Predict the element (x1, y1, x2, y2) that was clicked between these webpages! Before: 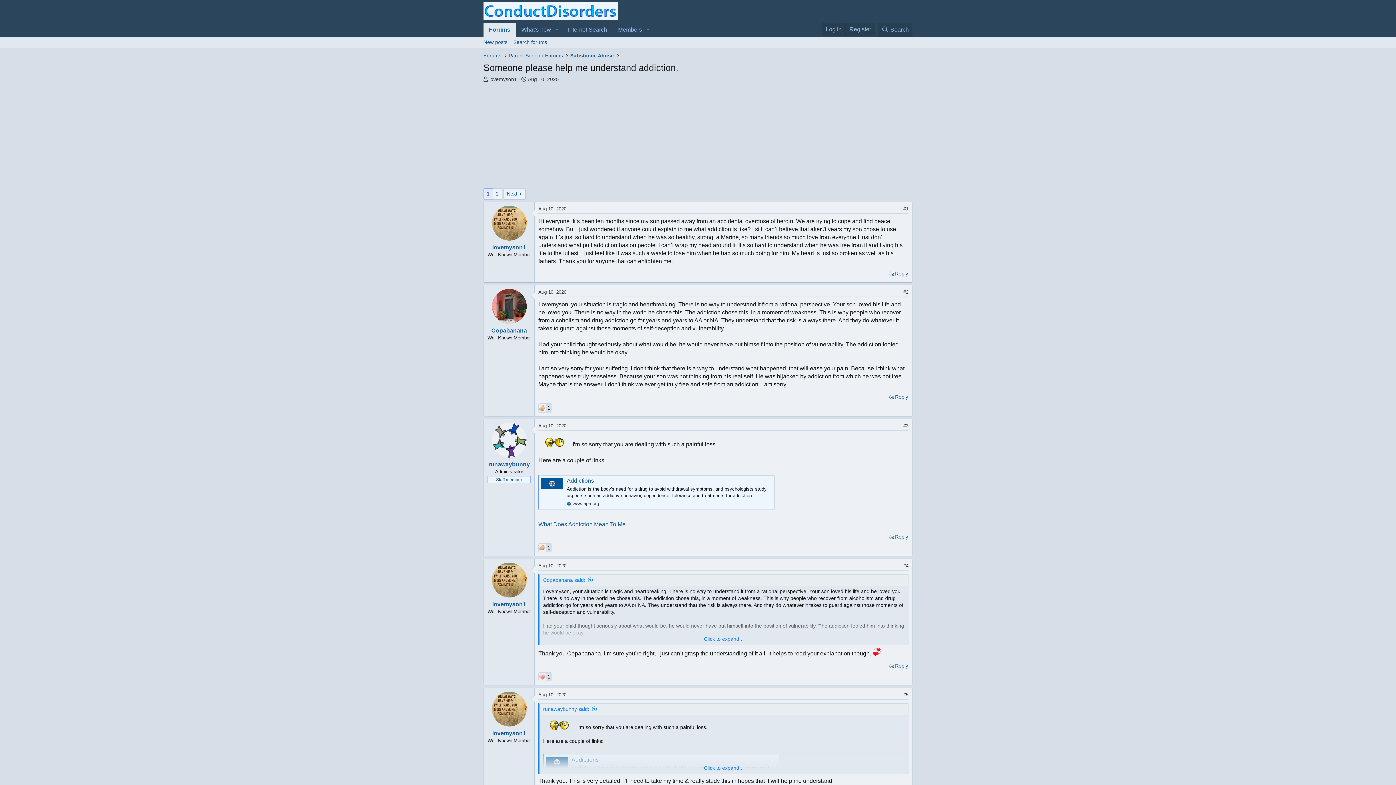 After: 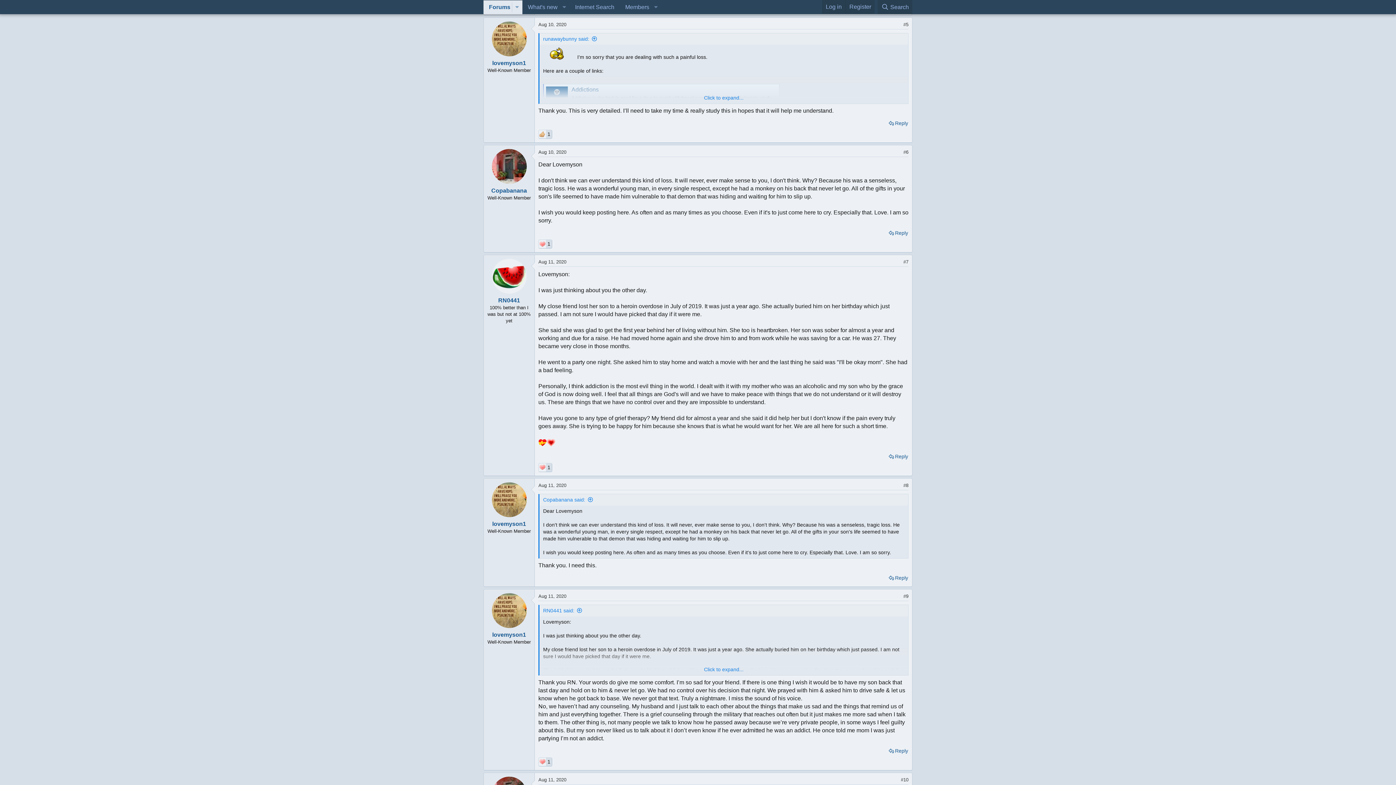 Action: bbox: (538, 692, 566, 697) label: Aug 10, 2020